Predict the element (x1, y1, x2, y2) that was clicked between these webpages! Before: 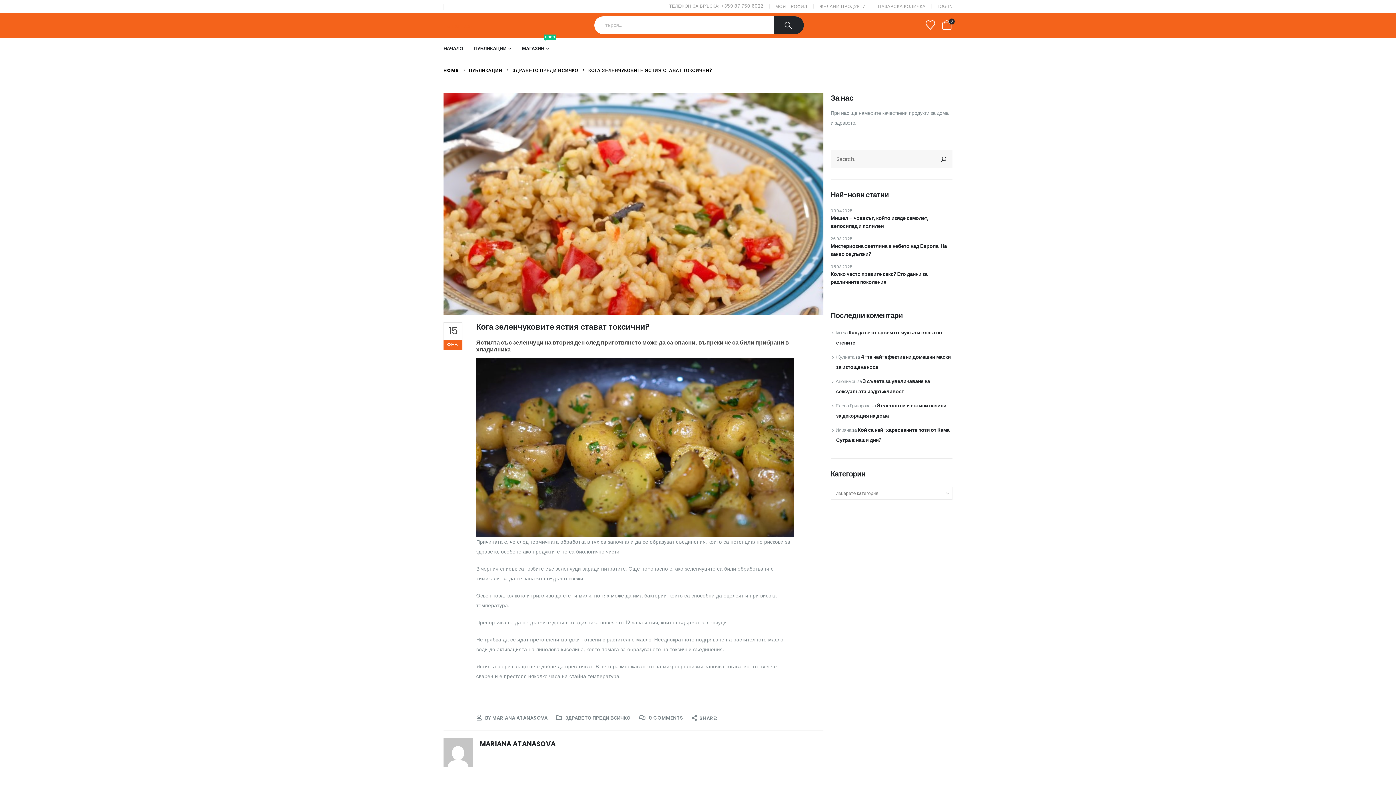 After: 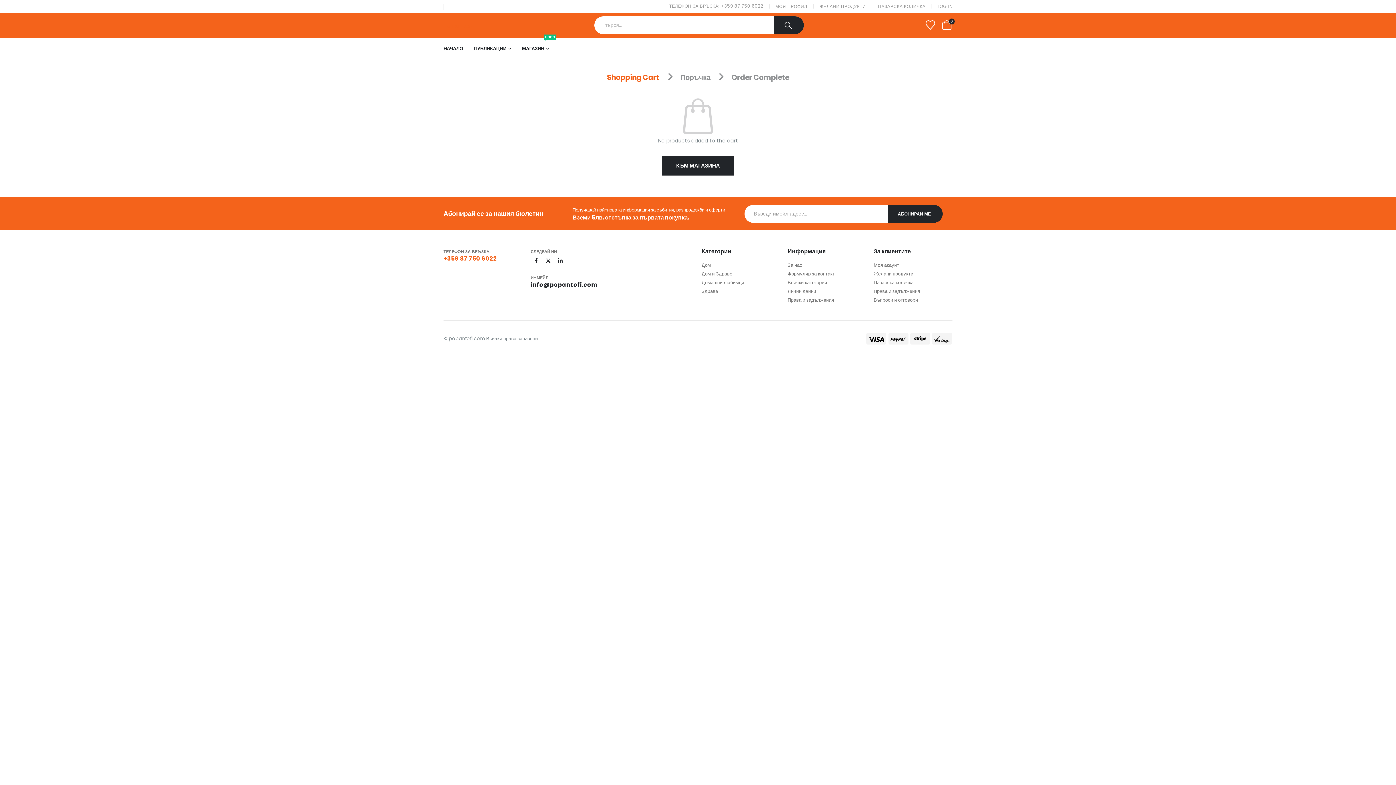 Action: label: ПАЗАРСКА КОЛИЧКА bbox: (872, 1, 931, 11)